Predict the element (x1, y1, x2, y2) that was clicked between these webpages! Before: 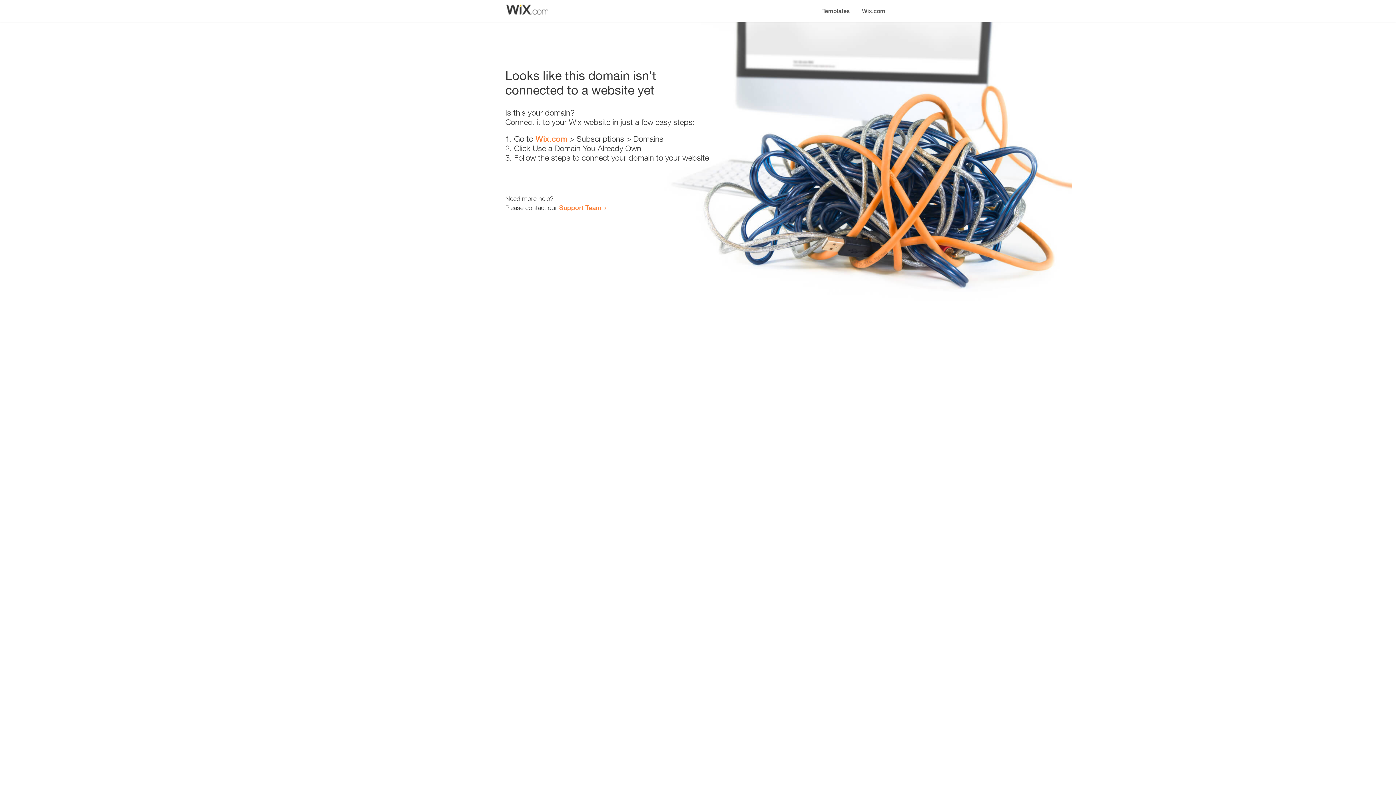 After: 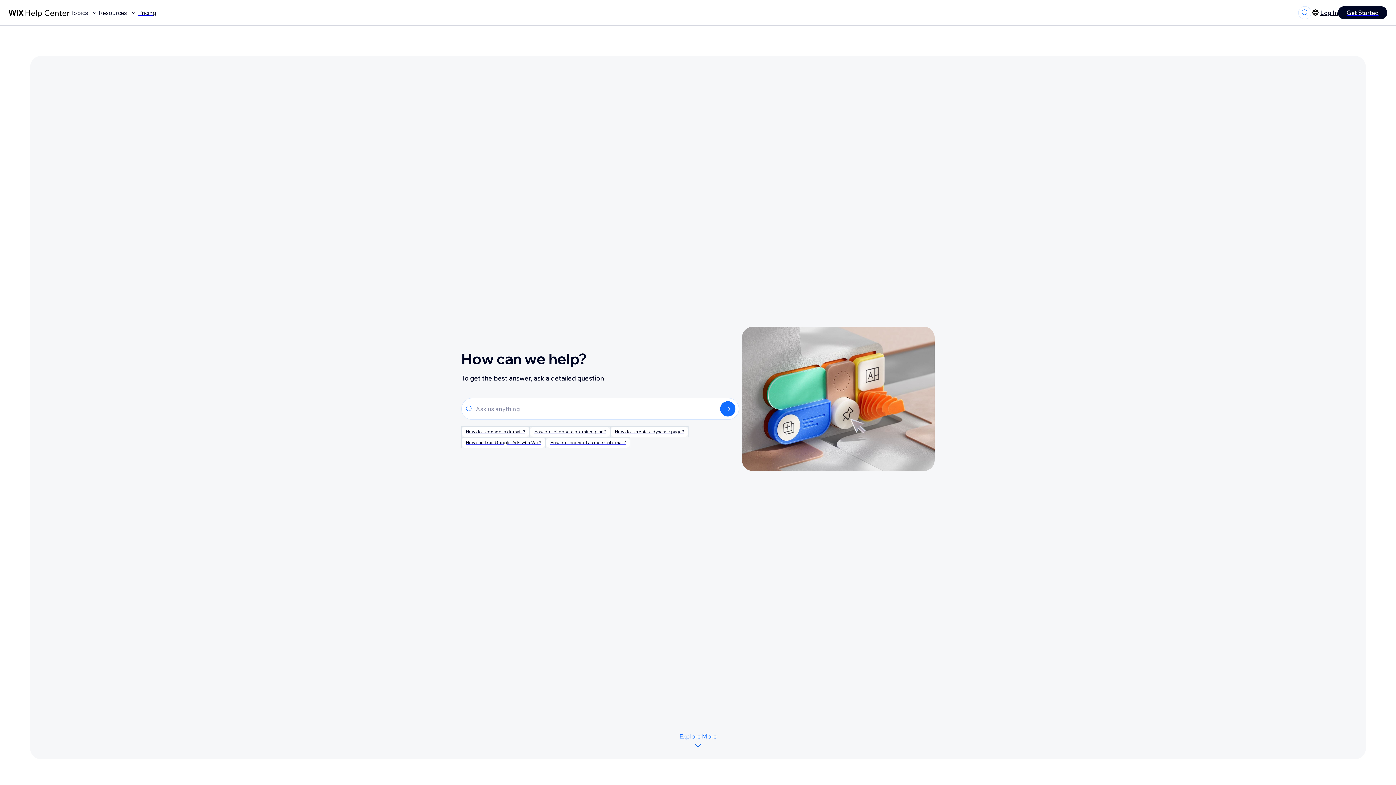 Action: bbox: (559, 203, 601, 211) label: Support Team